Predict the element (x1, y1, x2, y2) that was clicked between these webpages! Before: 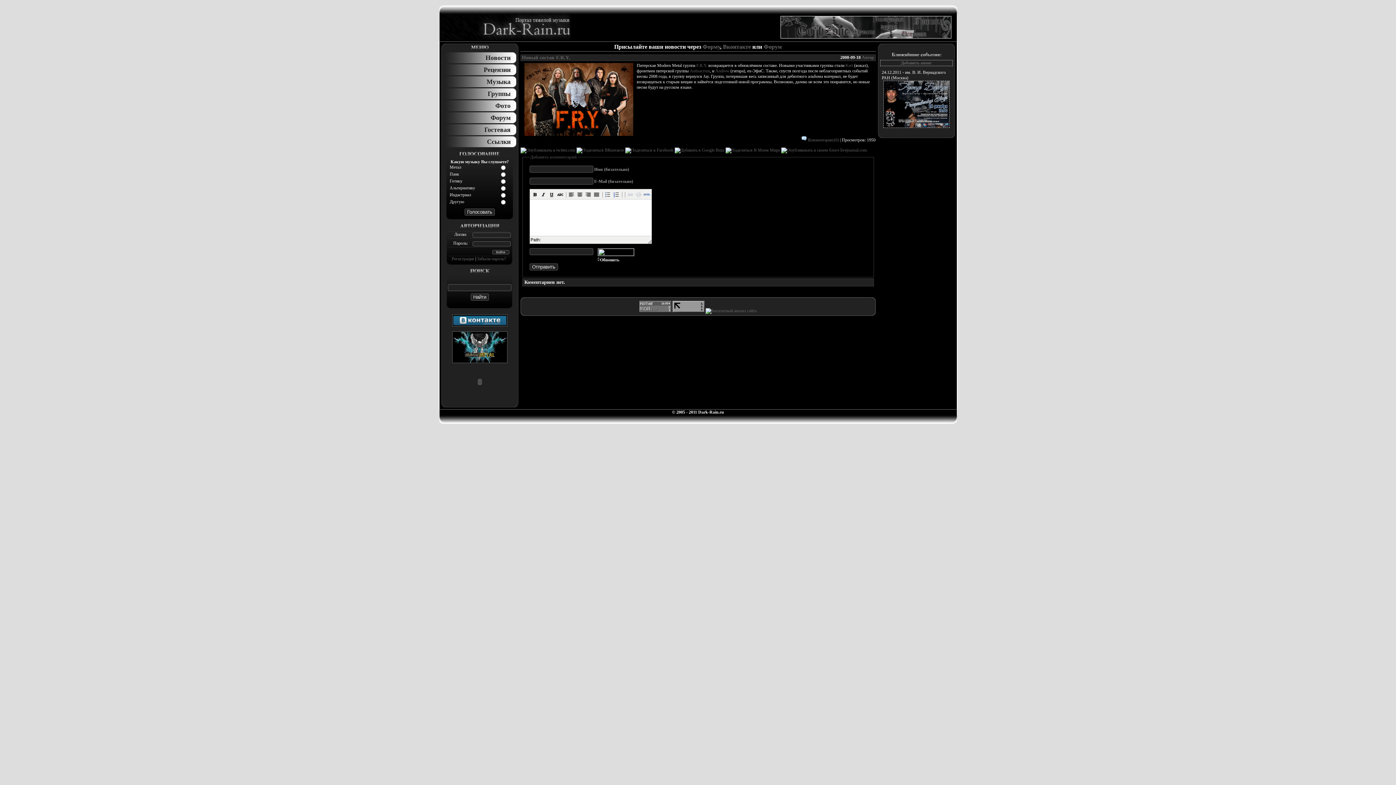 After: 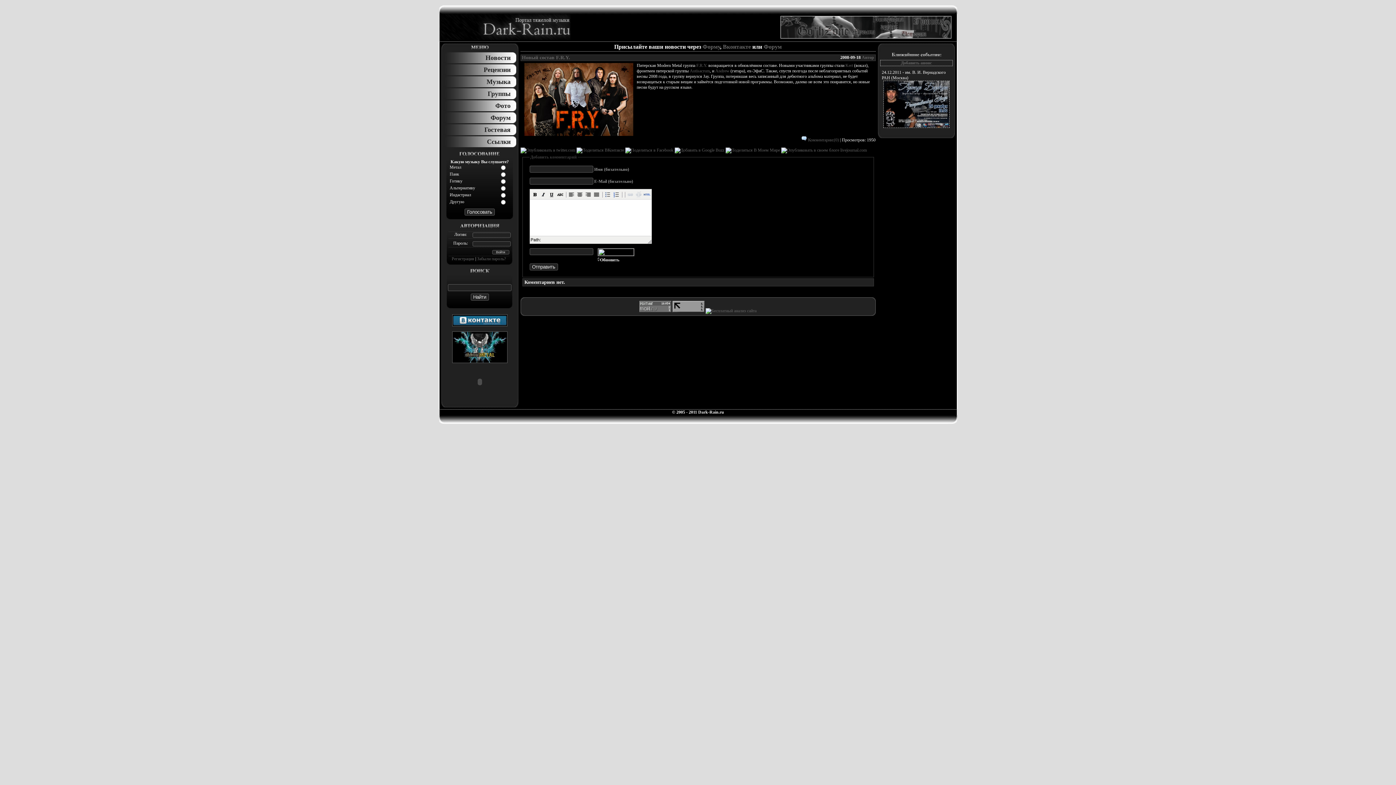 Action: bbox: (781, 147, 867, 152)